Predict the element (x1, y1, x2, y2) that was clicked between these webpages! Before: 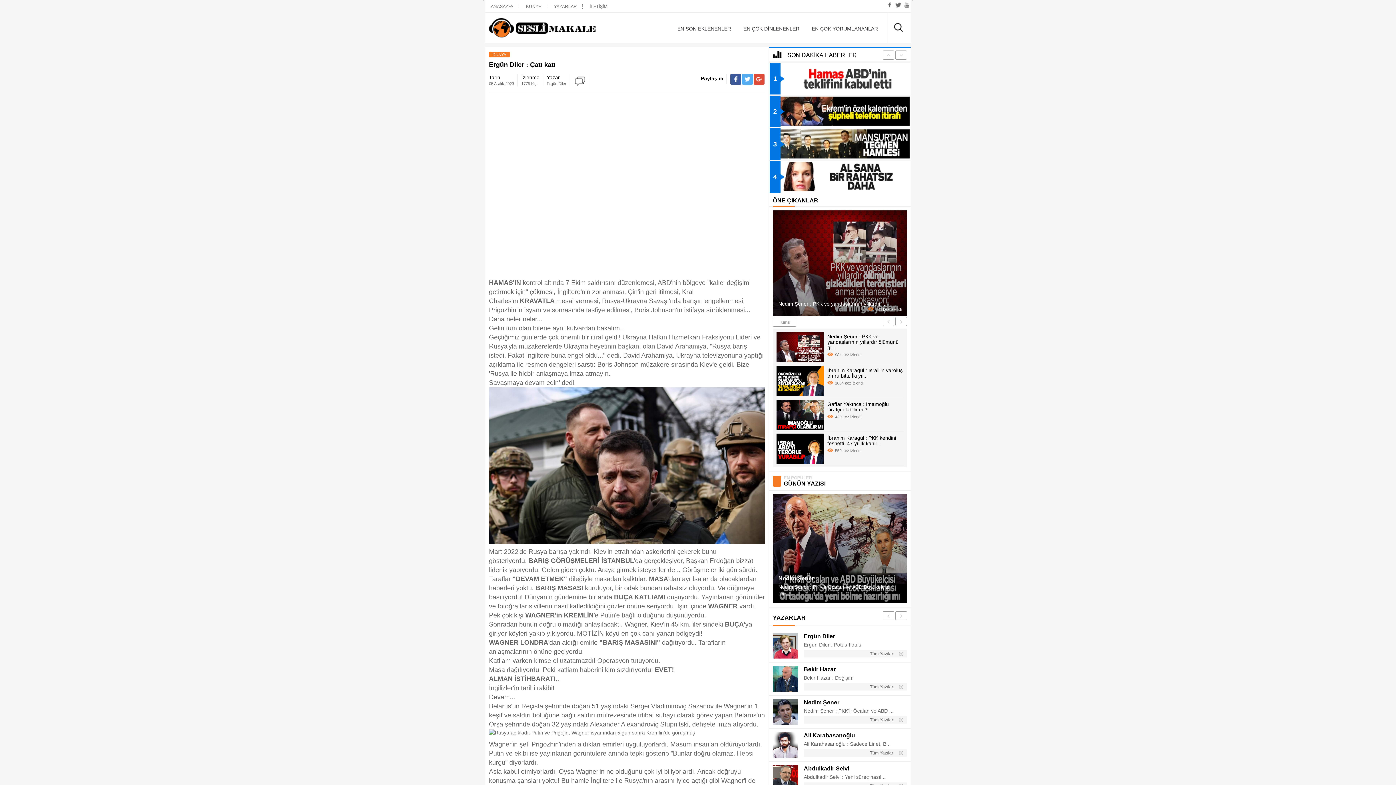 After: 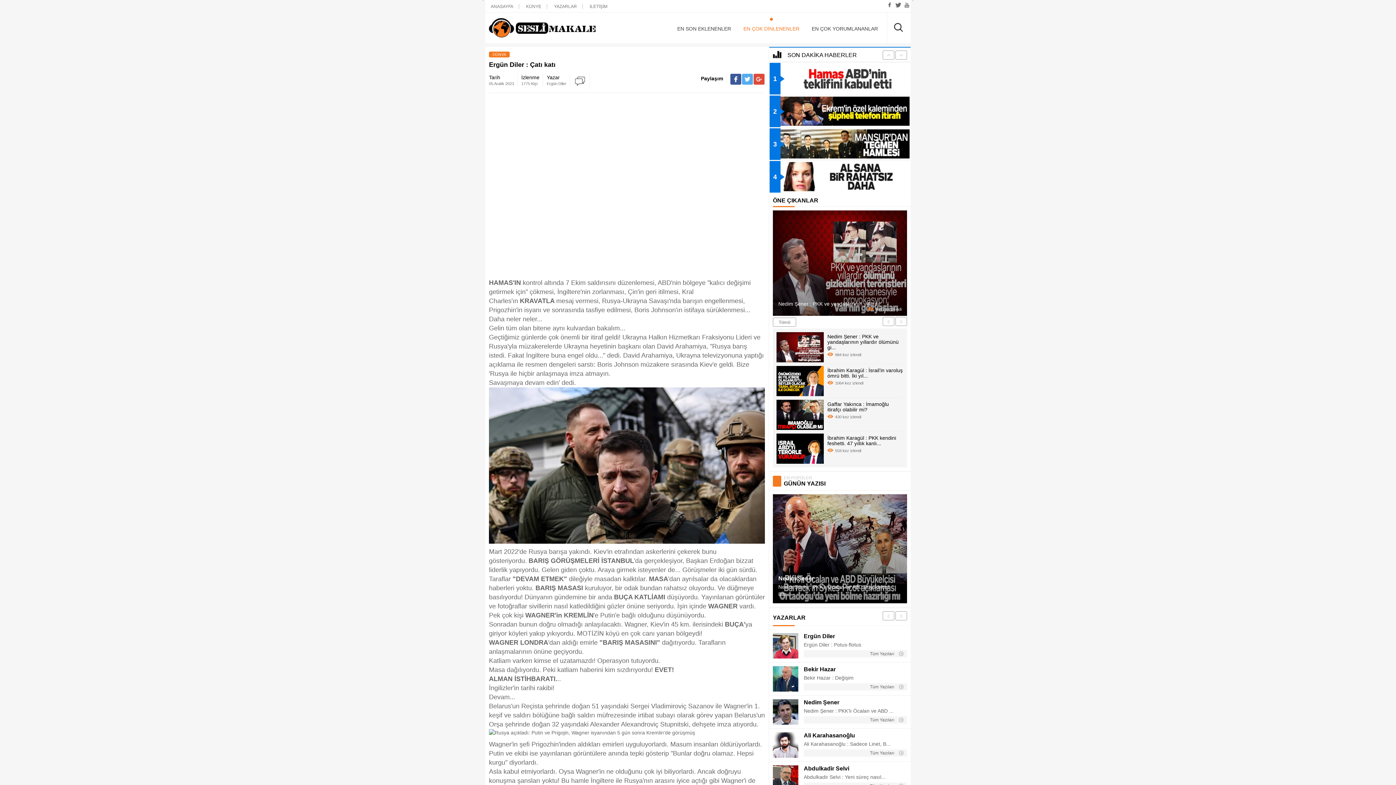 Action: label: EN ÇOK DİNLENENLER bbox: (738, 17, 805, 37)